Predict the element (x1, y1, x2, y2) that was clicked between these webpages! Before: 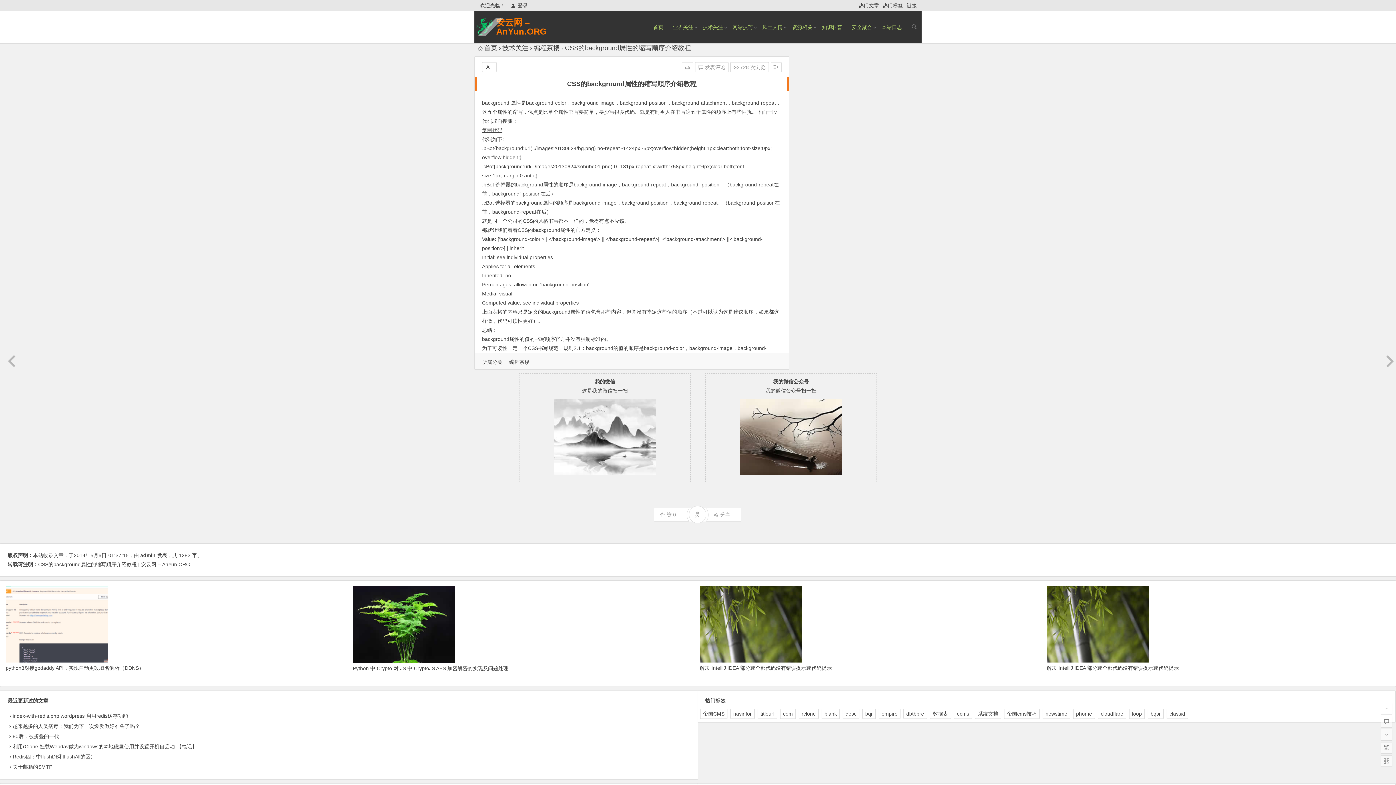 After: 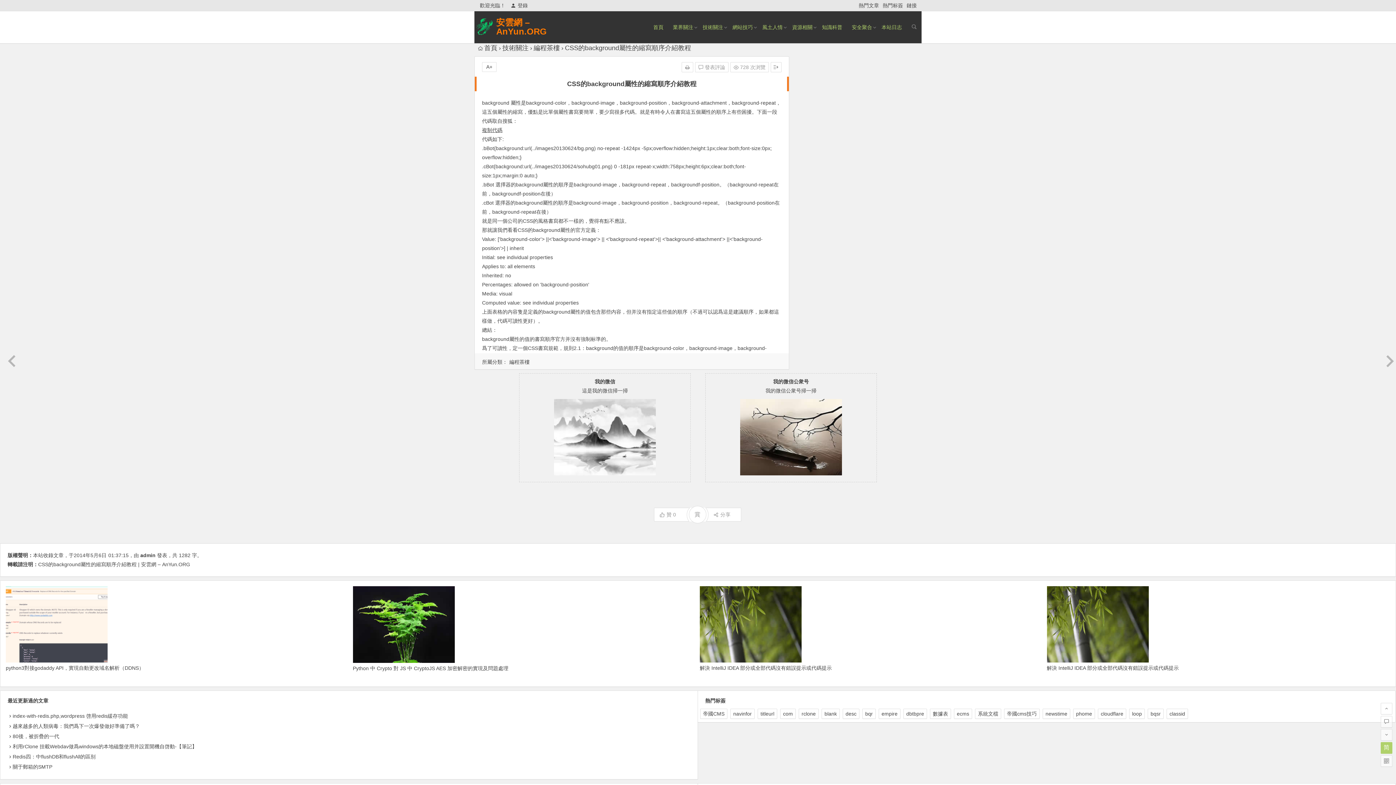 Action: label: 繁 bbox: (1381, 742, 1392, 754)